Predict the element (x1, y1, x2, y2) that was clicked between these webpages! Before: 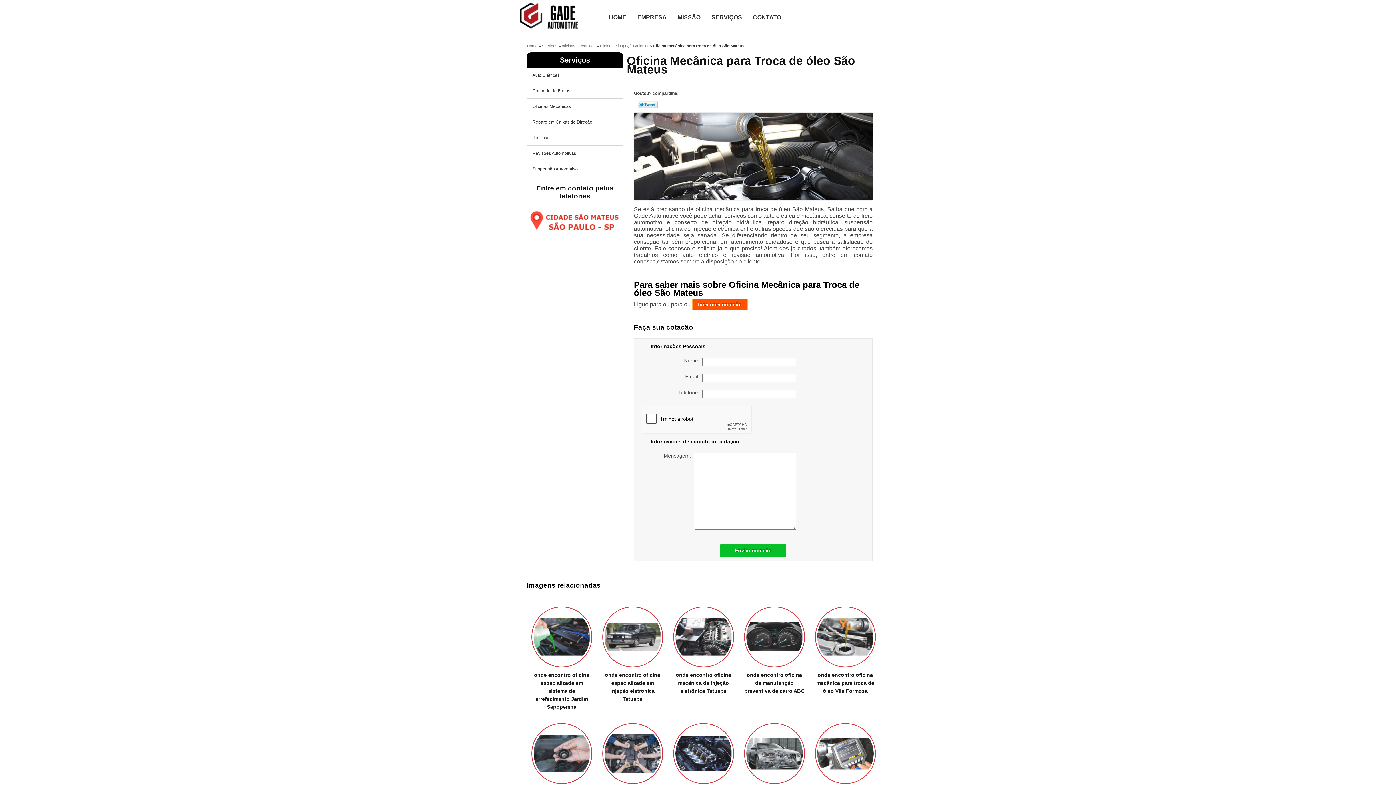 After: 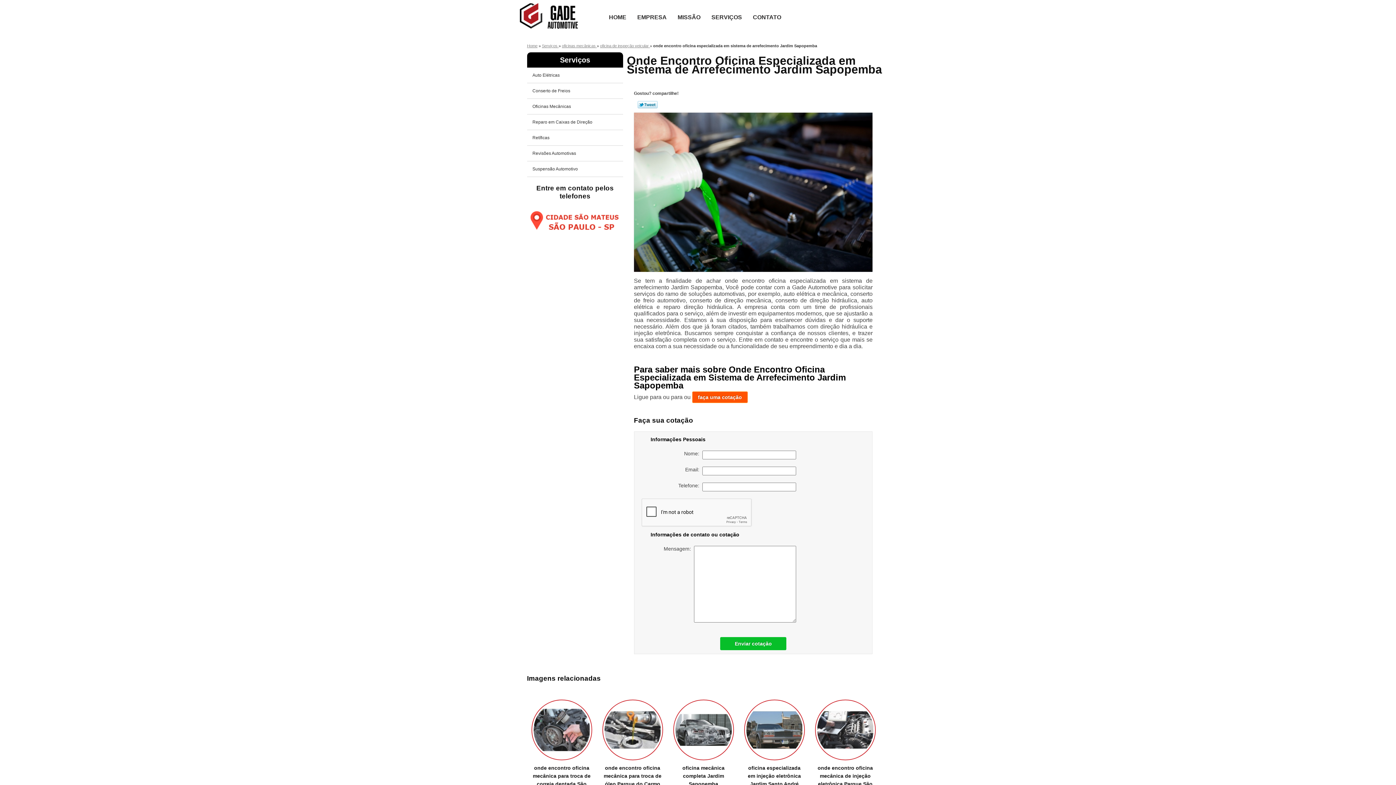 Action: bbox: (531, 671, 592, 711) label: onde encontro oficina especializada em sistema de arrefecimento Jardim Sapopemba